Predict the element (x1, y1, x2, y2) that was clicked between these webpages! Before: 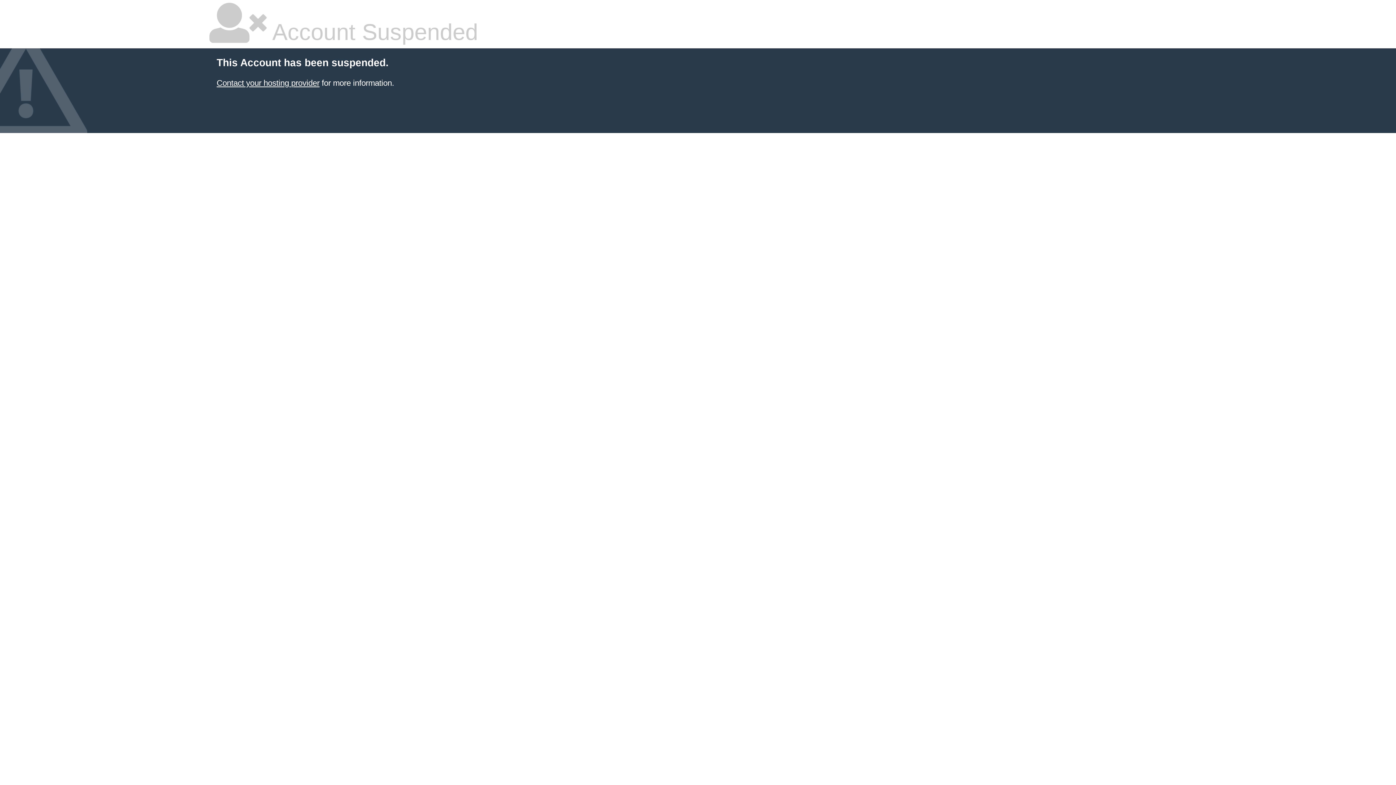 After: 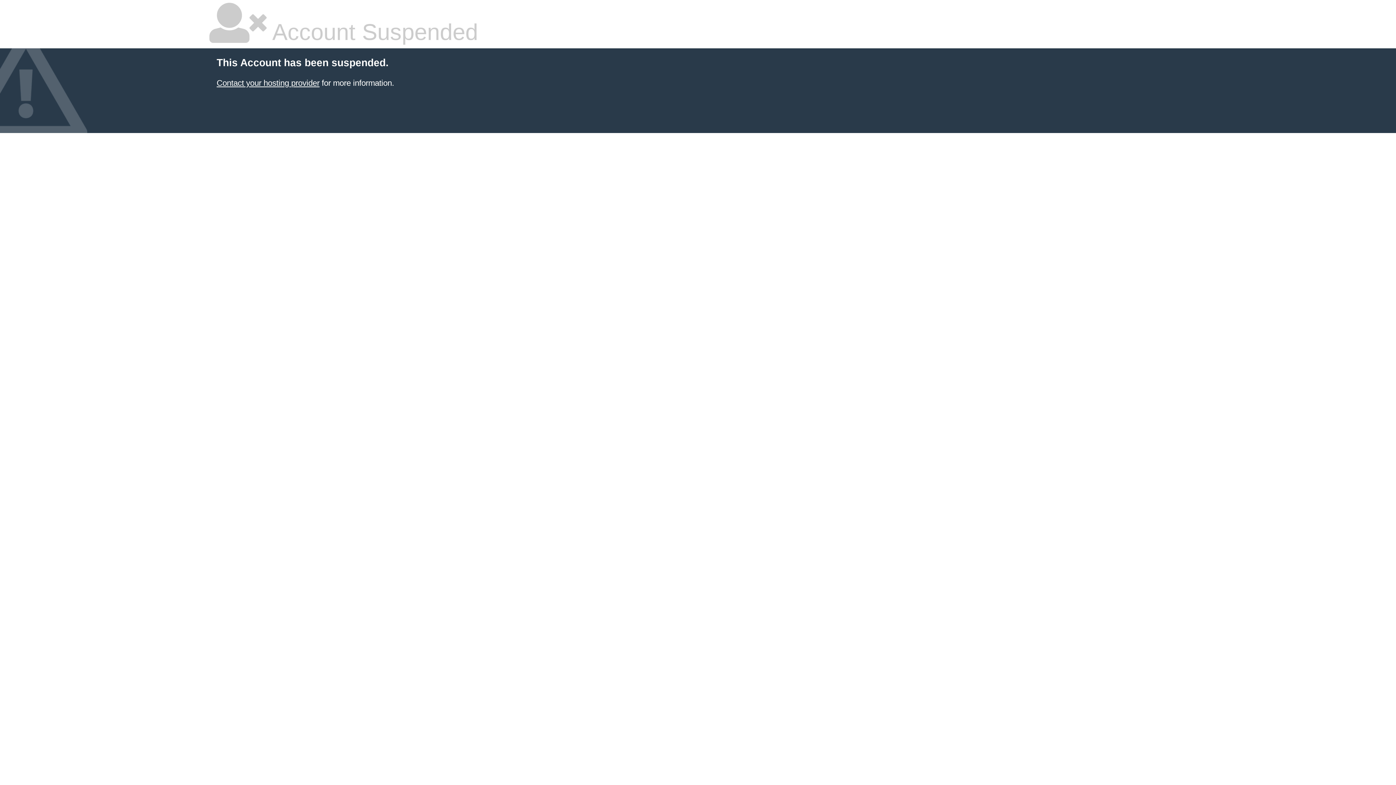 Action: bbox: (216, 78, 319, 87) label: Contact your hosting provider